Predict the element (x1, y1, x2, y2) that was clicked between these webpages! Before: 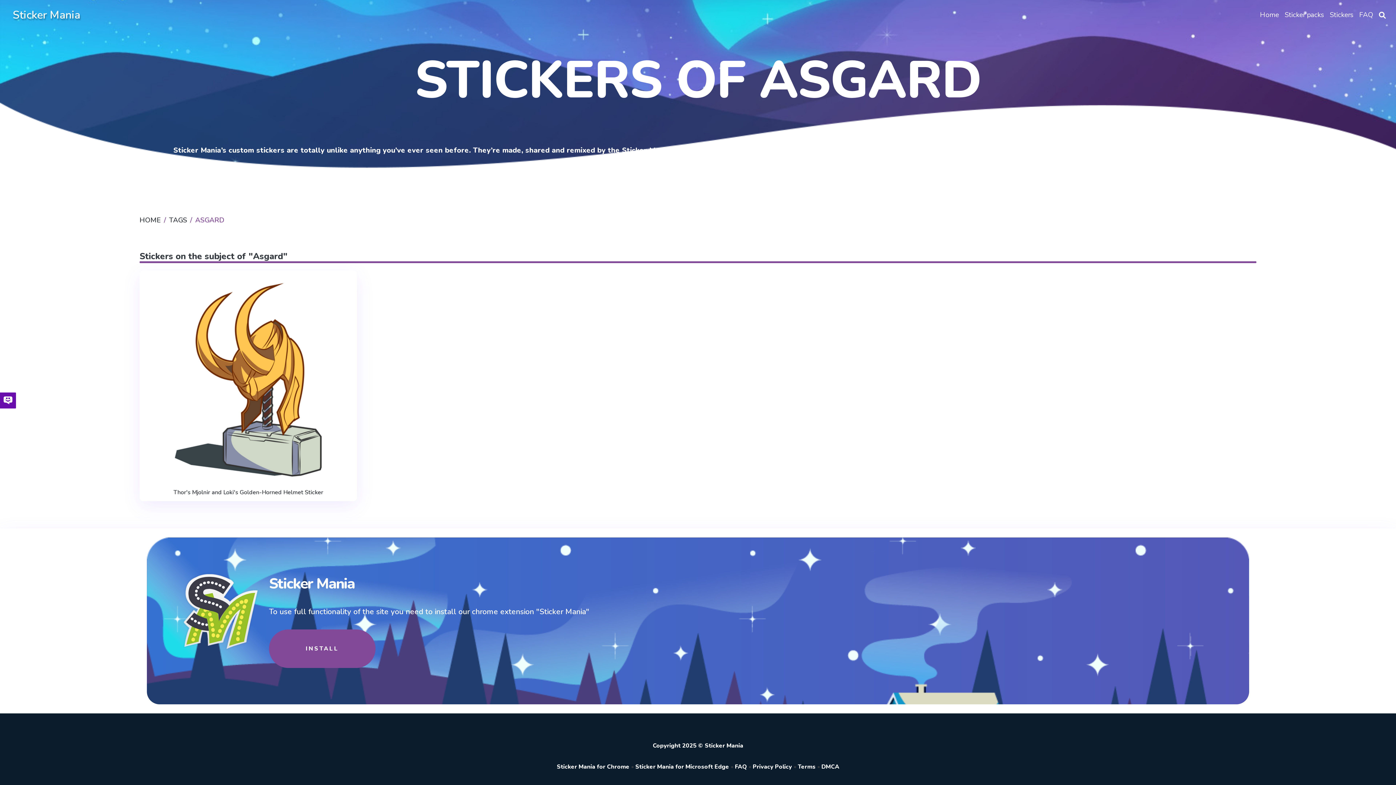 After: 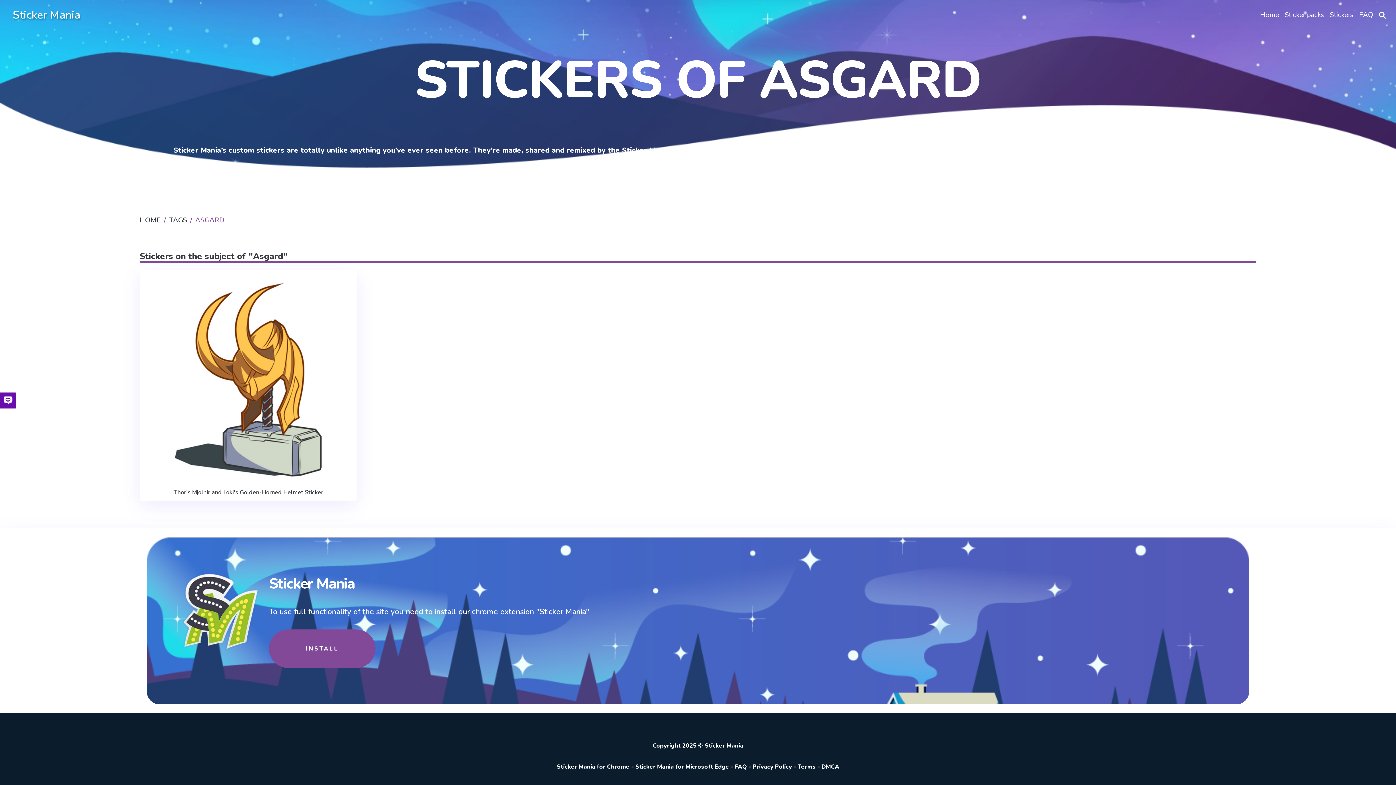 Action: label: Sticker Mania for Microsoft Edge bbox: (635, 763, 729, 771)